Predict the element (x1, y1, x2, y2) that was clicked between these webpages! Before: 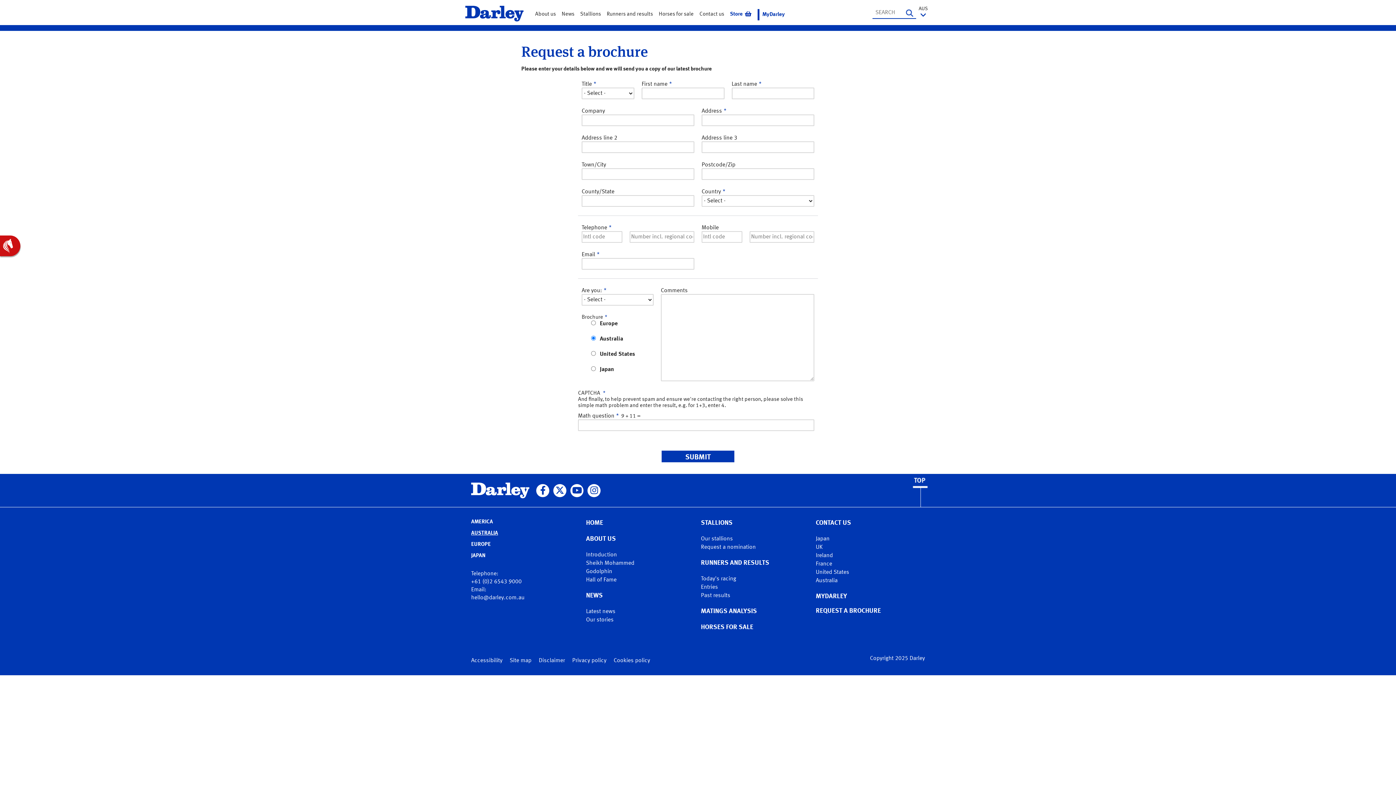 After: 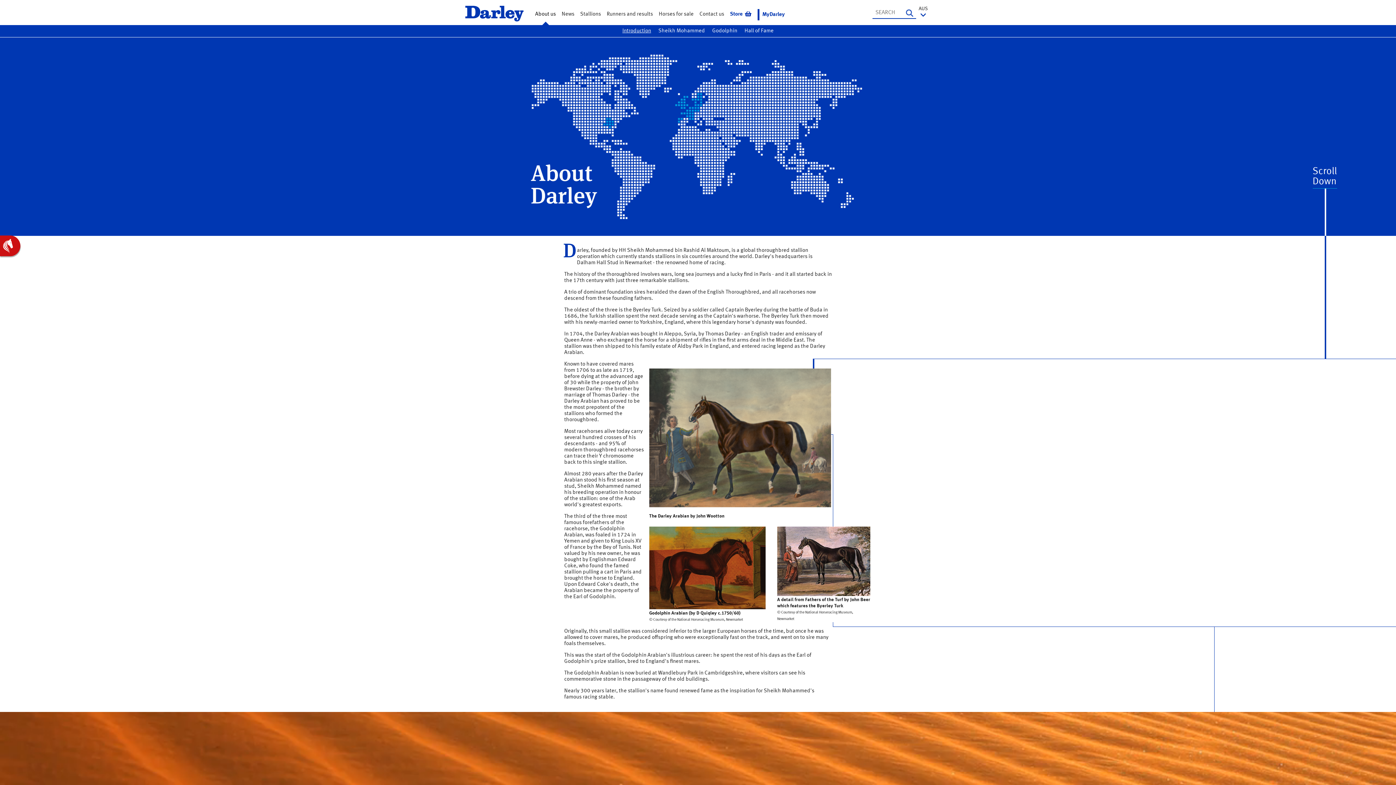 Action: bbox: (586, 552, 617, 558) label: Introduction